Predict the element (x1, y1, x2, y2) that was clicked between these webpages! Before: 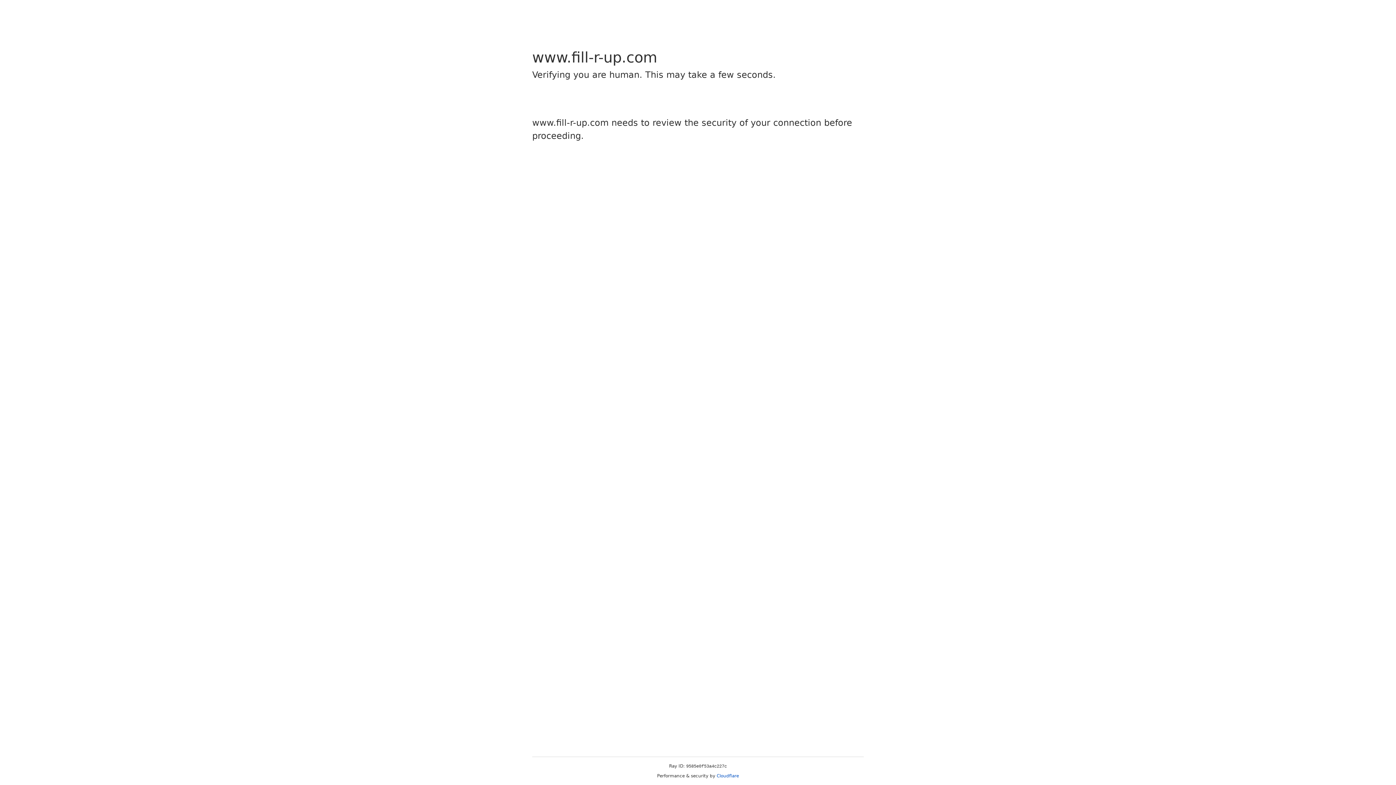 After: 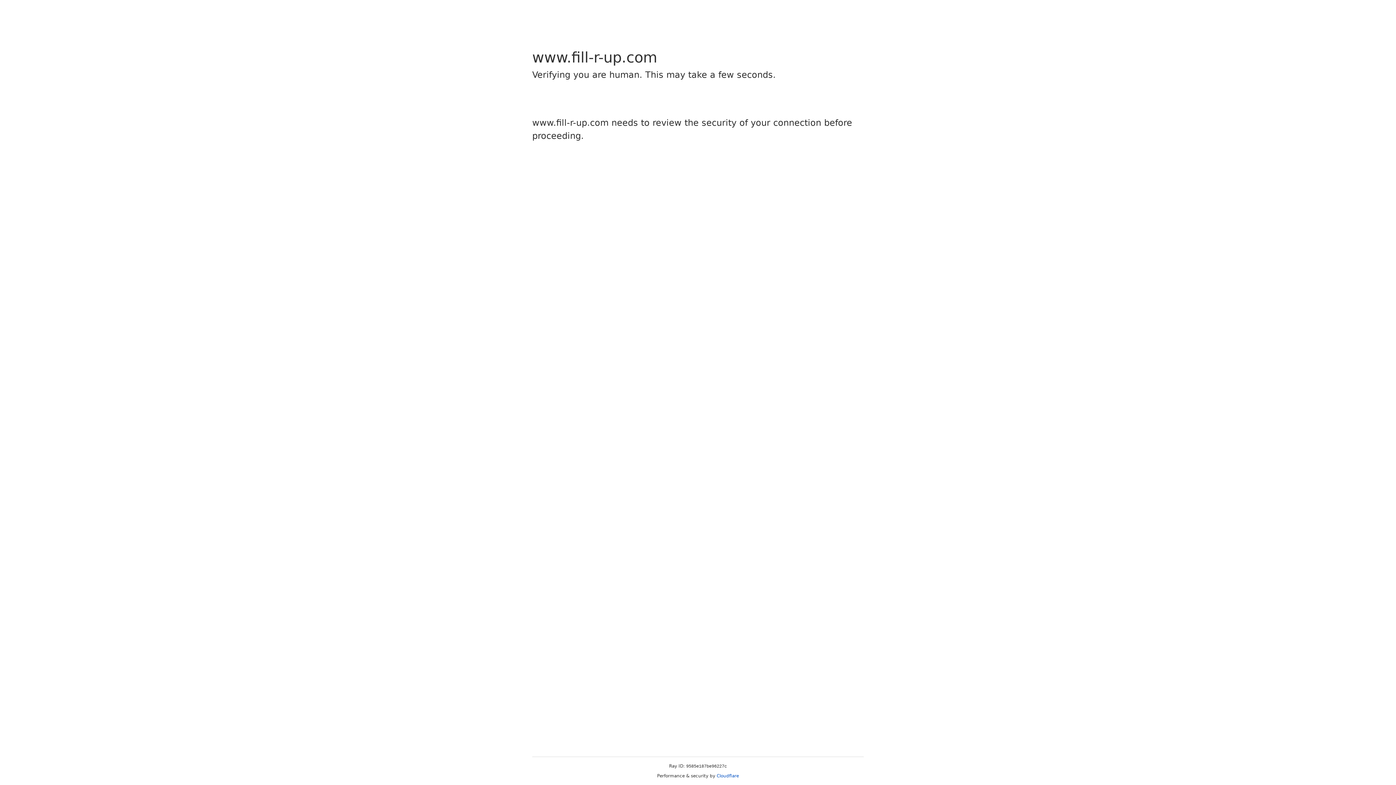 Action: label: Cloudflare bbox: (716, 773, 739, 778)